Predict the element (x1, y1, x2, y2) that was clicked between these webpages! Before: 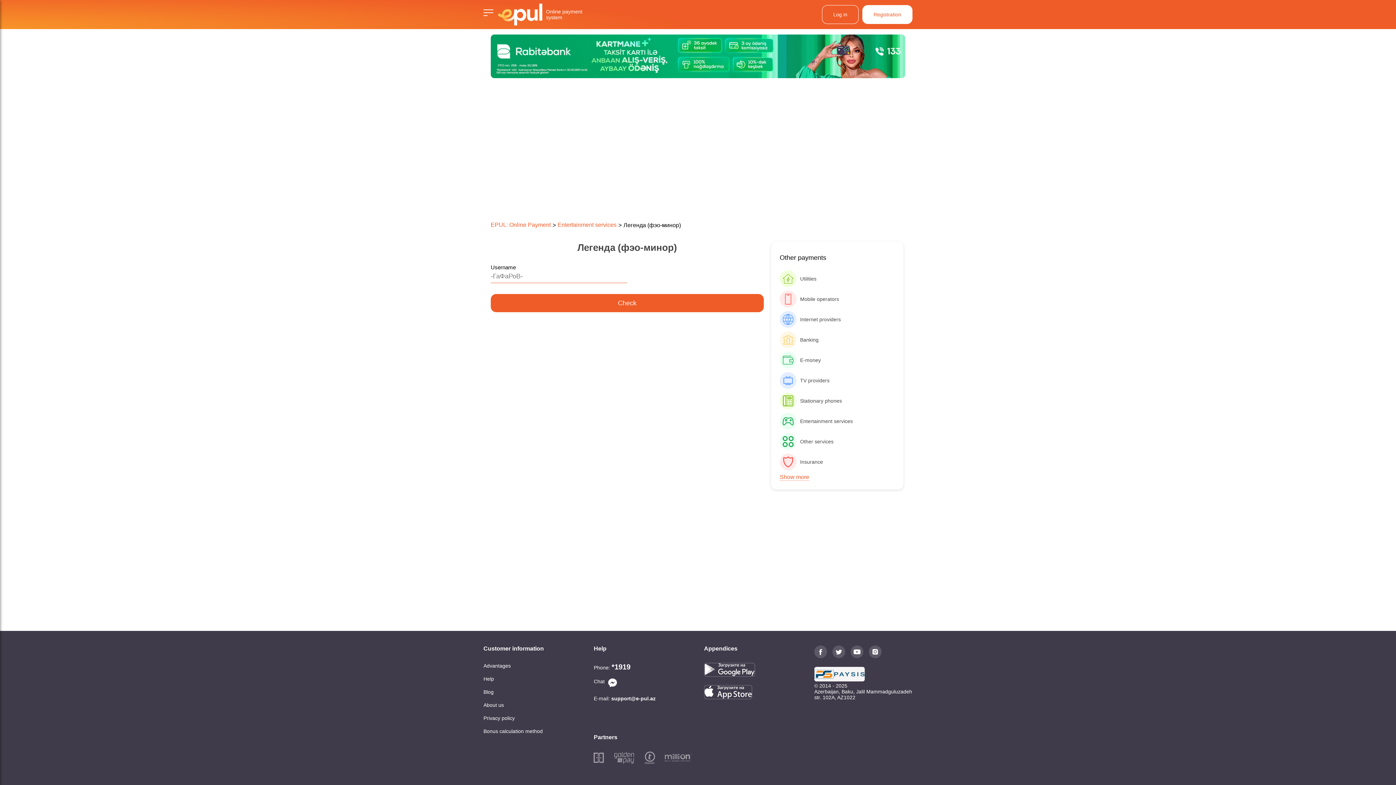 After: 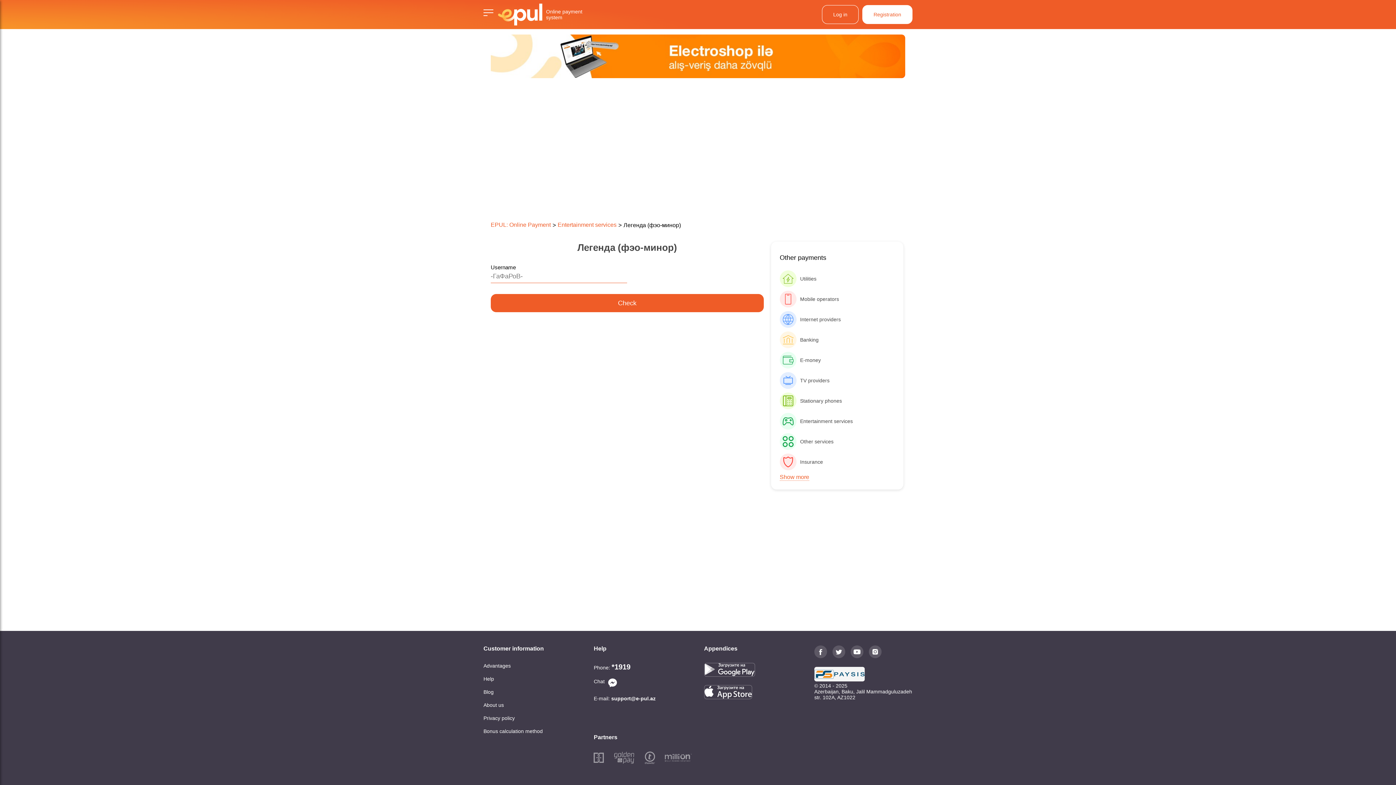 Action: bbox: (604, 678, 617, 688)